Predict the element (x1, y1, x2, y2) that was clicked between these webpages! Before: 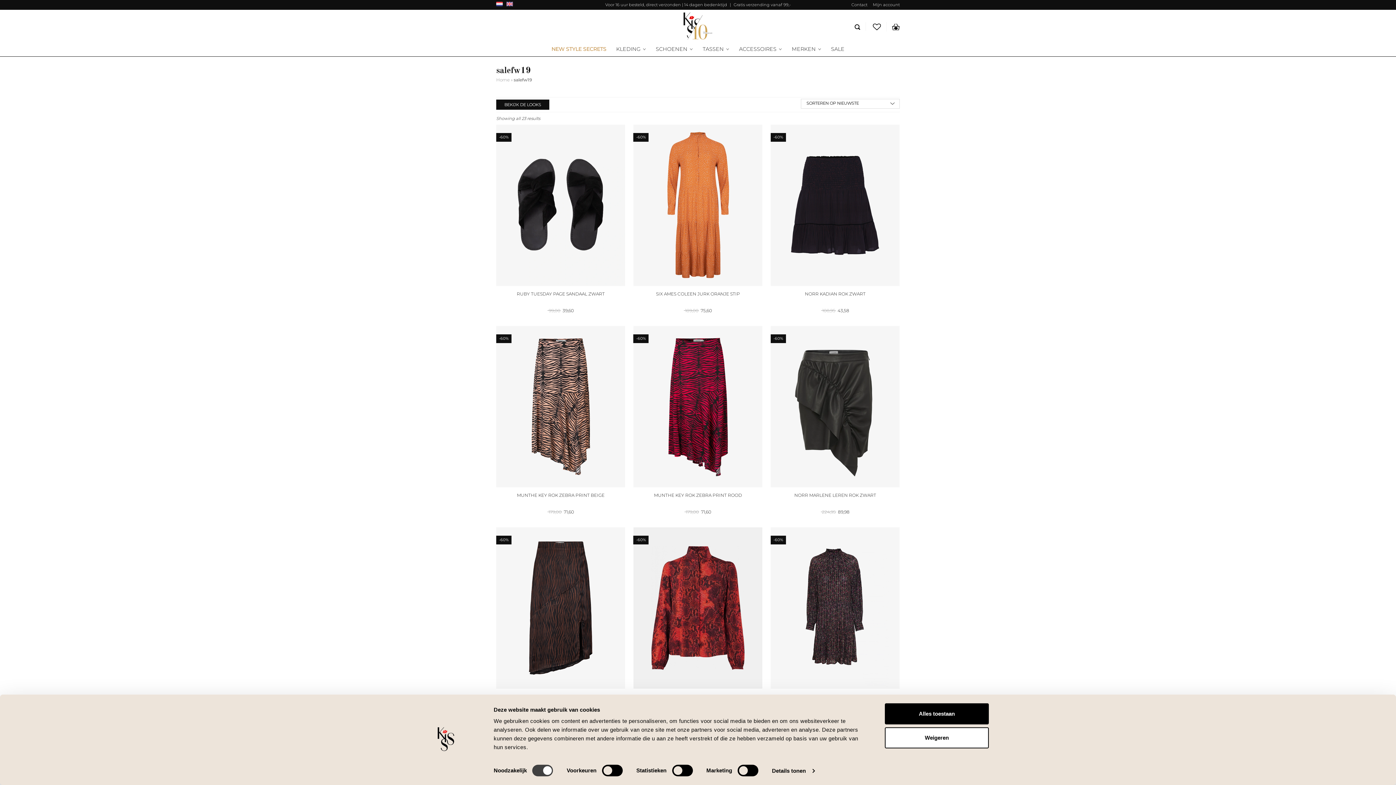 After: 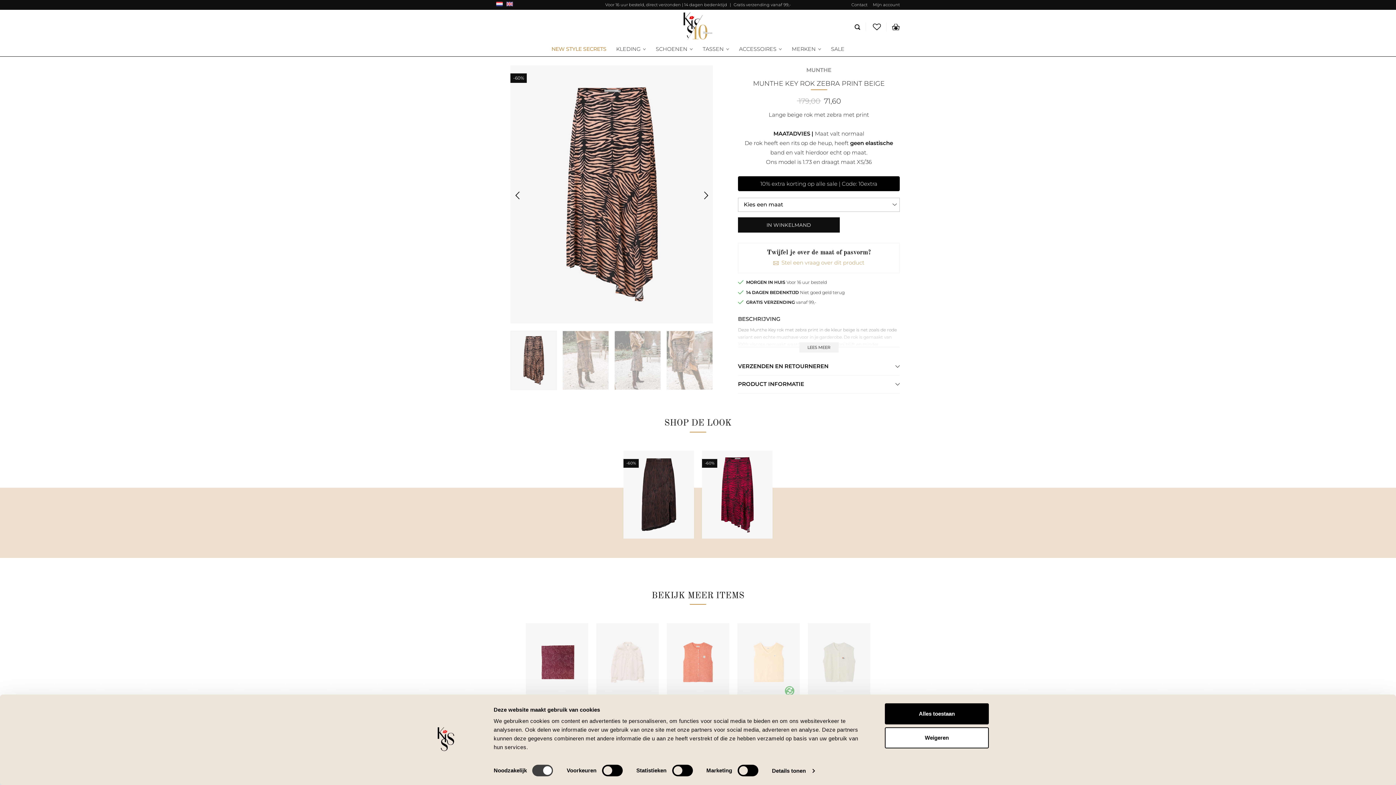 Action: bbox: (496, 326, 625, 516) label: -60%
MUNTHE KEY ROK ZEBRA PRINT BEIGE
 179,00 
Oorspronkelijke prijs was:  179,00.
 71,60
Huidige prijs is:  71,60.